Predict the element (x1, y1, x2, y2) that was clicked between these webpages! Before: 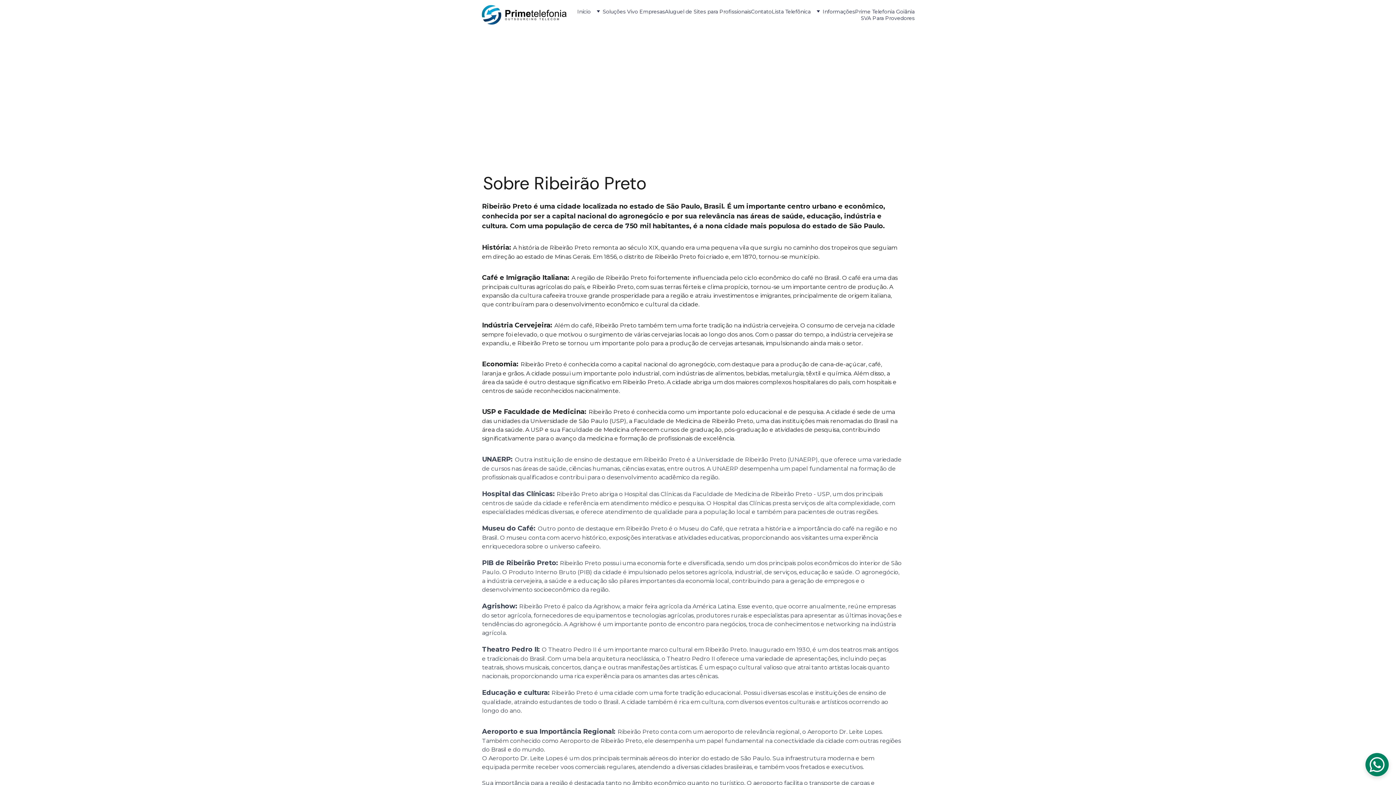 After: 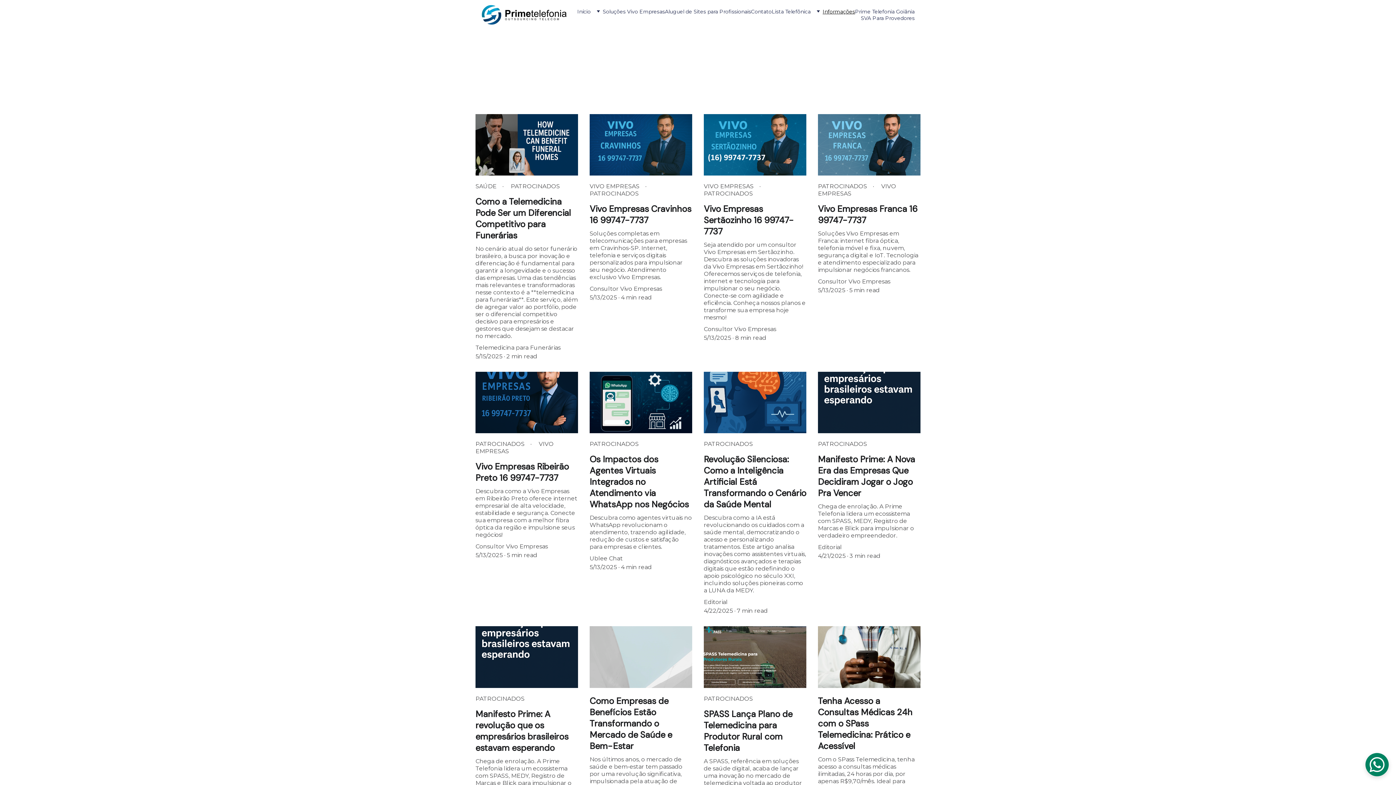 Action: label: Informações bbox: (822, 8, 855, 14)